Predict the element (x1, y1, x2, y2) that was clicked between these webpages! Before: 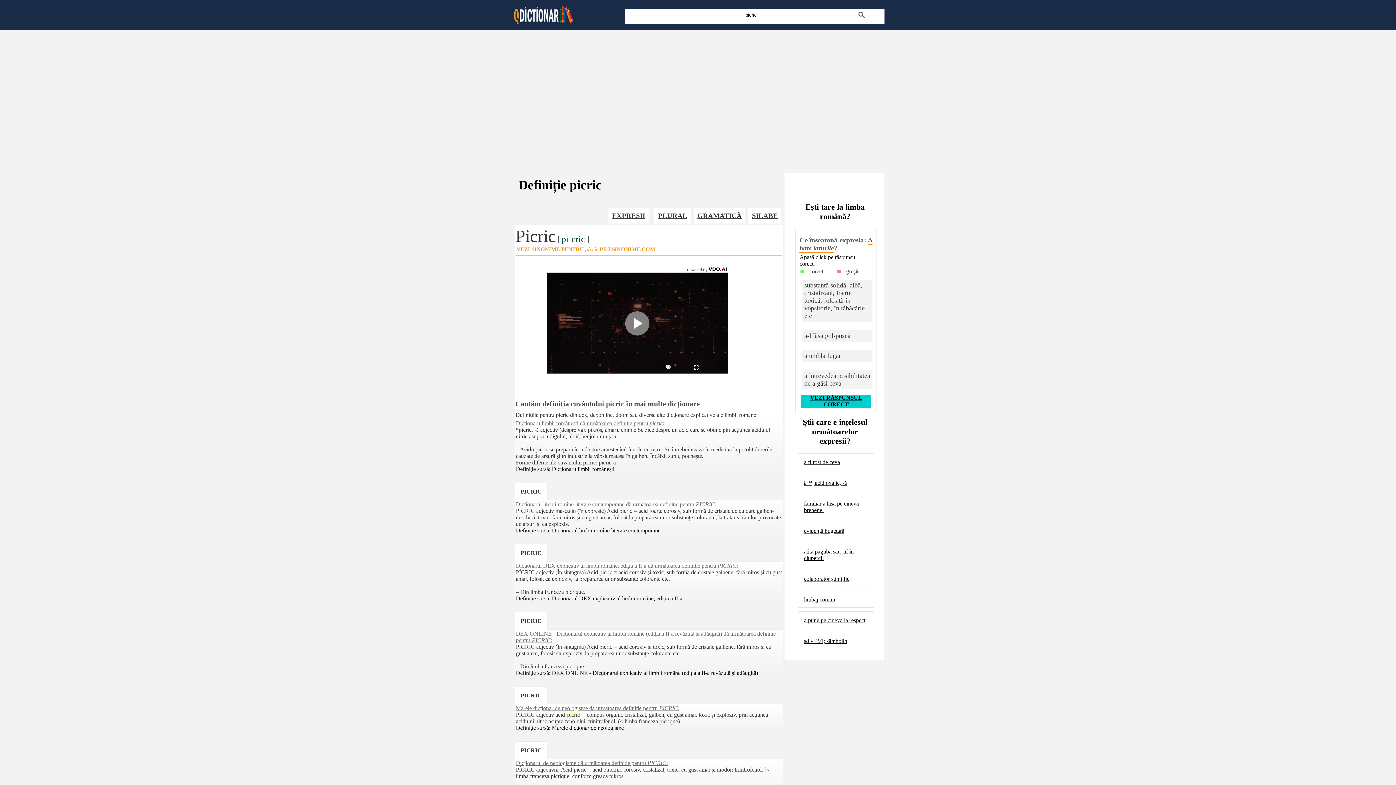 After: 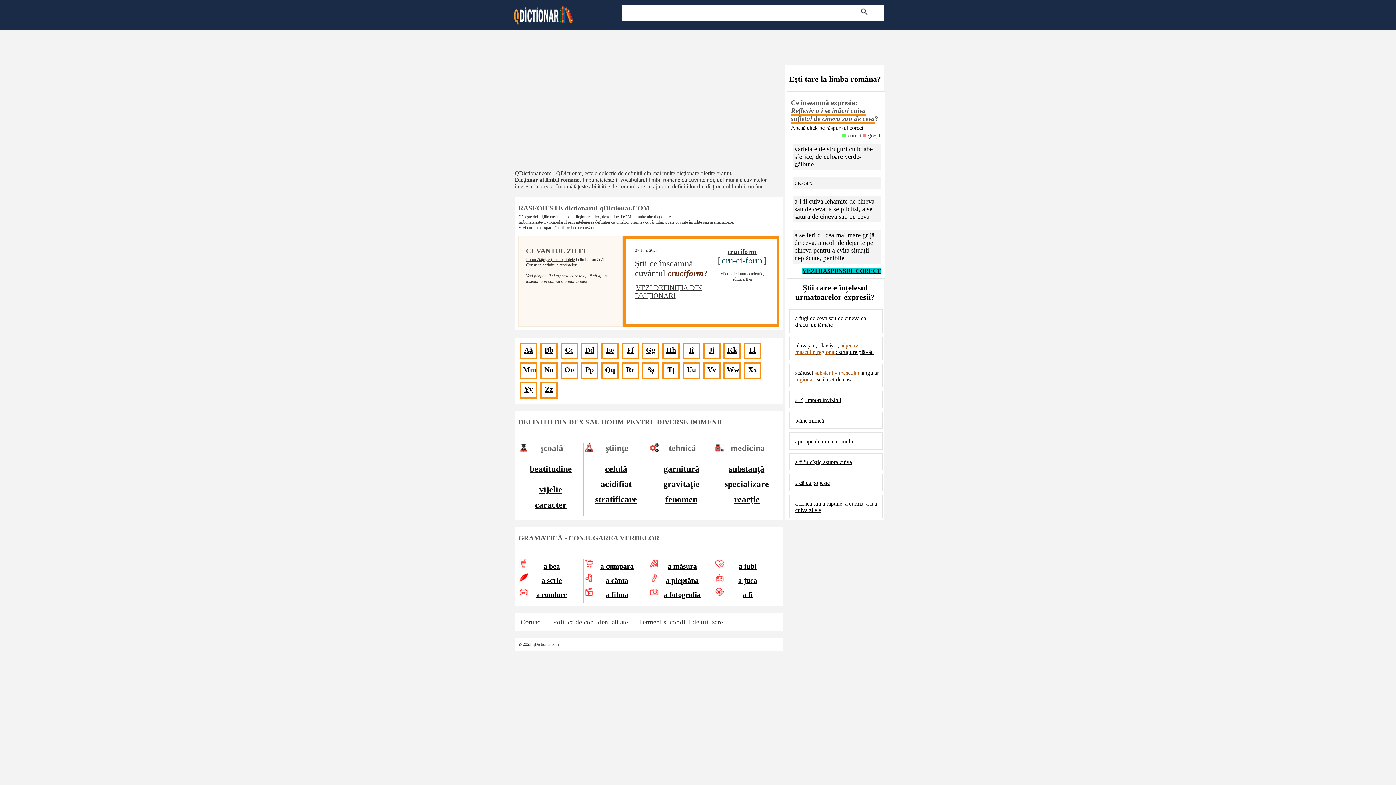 Action: bbox: (512, 19, 573, 25)